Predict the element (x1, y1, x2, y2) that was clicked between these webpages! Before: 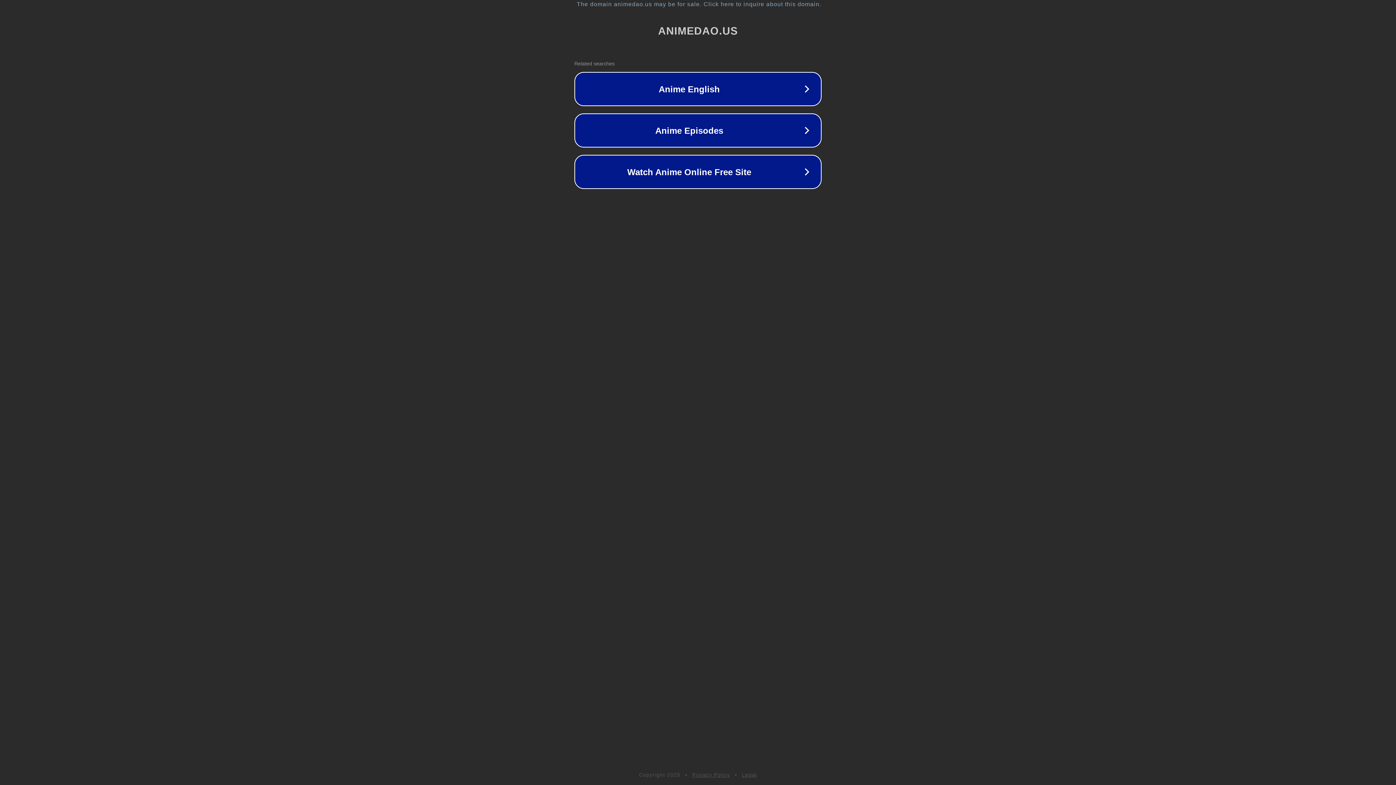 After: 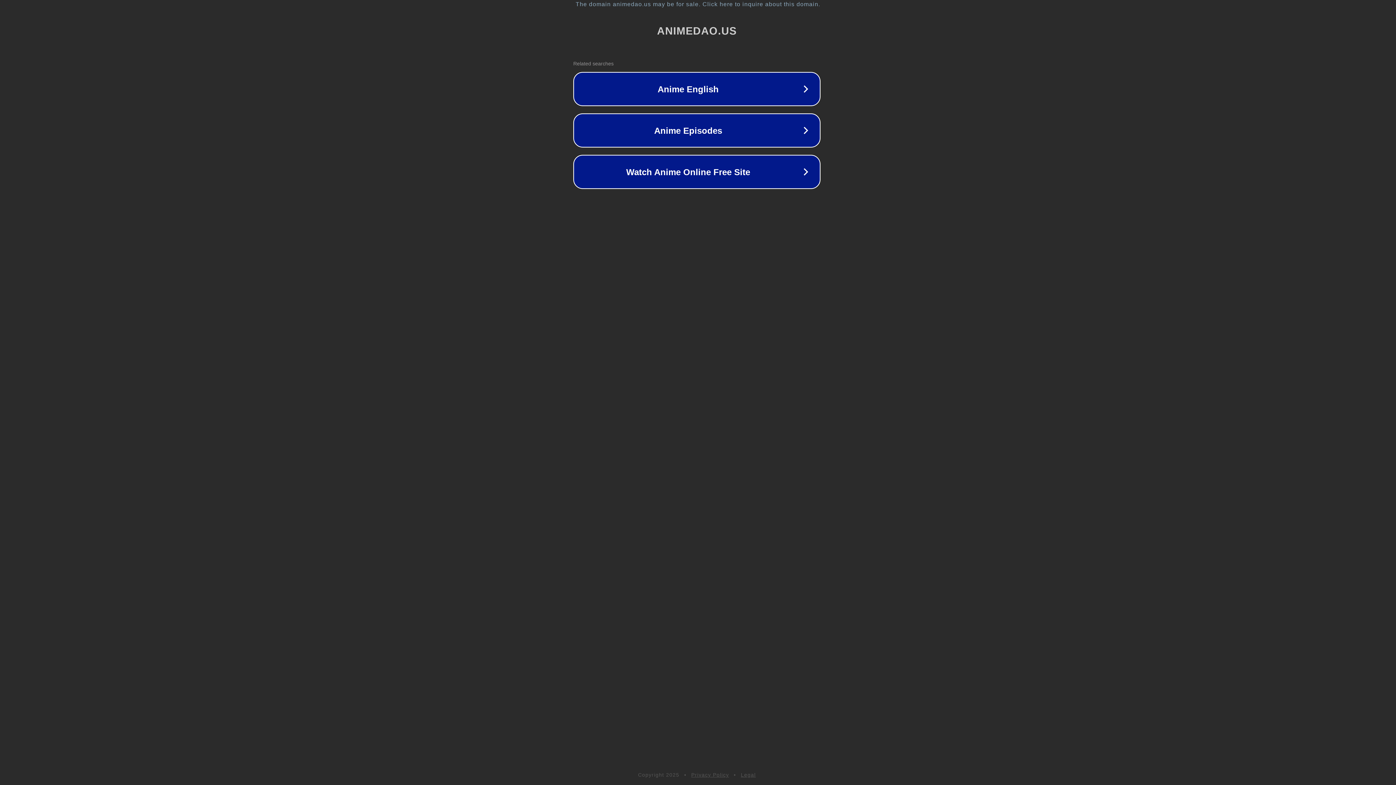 Action: bbox: (1, 1, 1397, 7) label: The domain animedao.us may be for sale. Click here to inquire about this domain.